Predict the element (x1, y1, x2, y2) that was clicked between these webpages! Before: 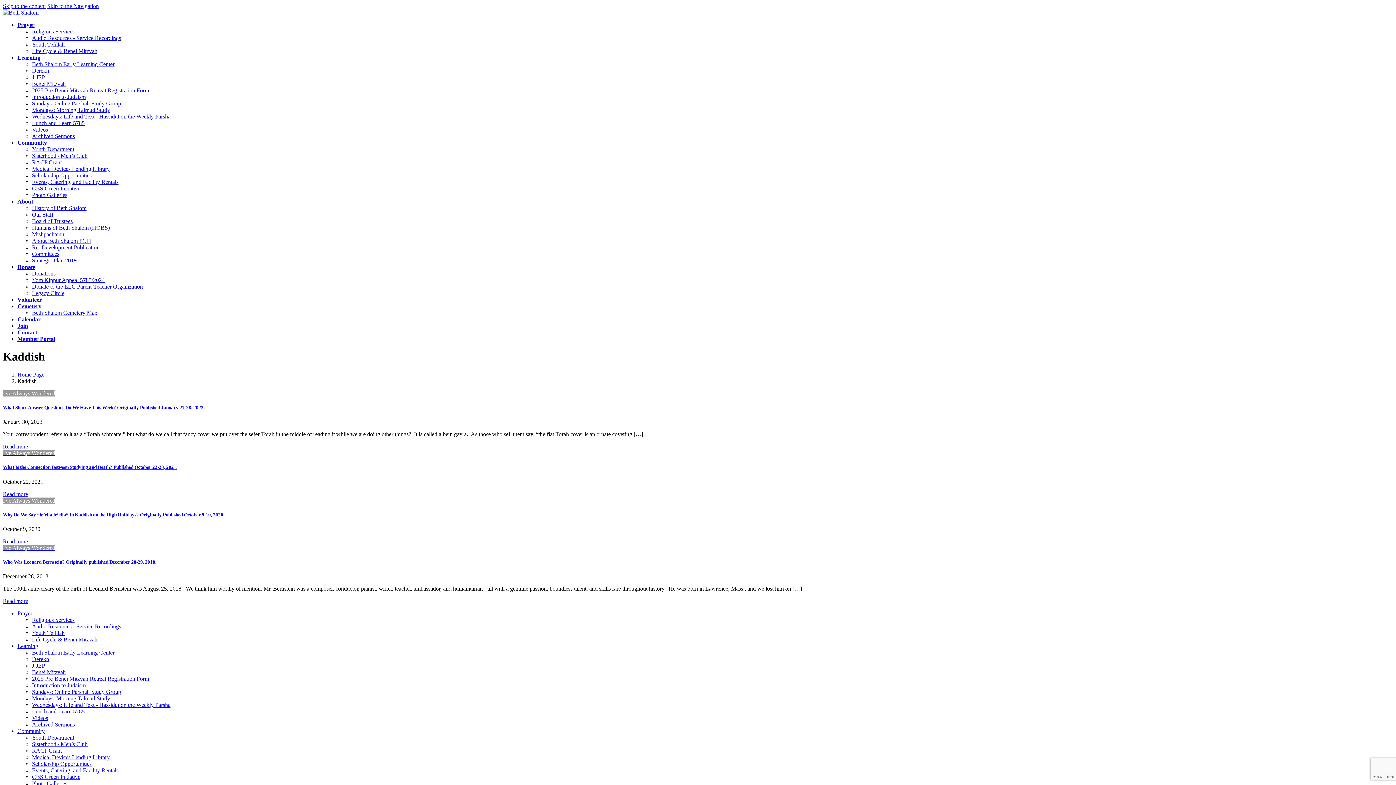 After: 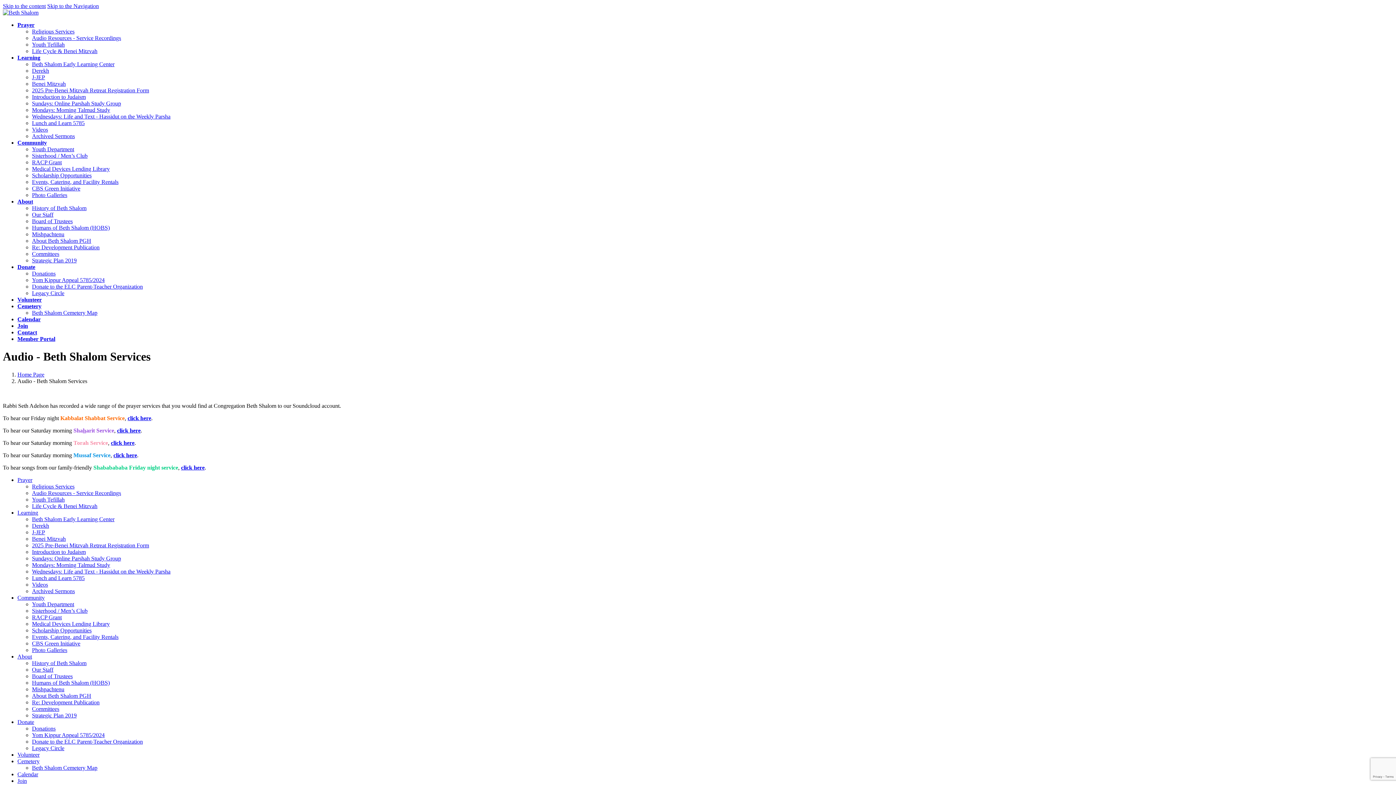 Action: label: Audio Resources - Service Recordings bbox: (32, 34, 121, 41)